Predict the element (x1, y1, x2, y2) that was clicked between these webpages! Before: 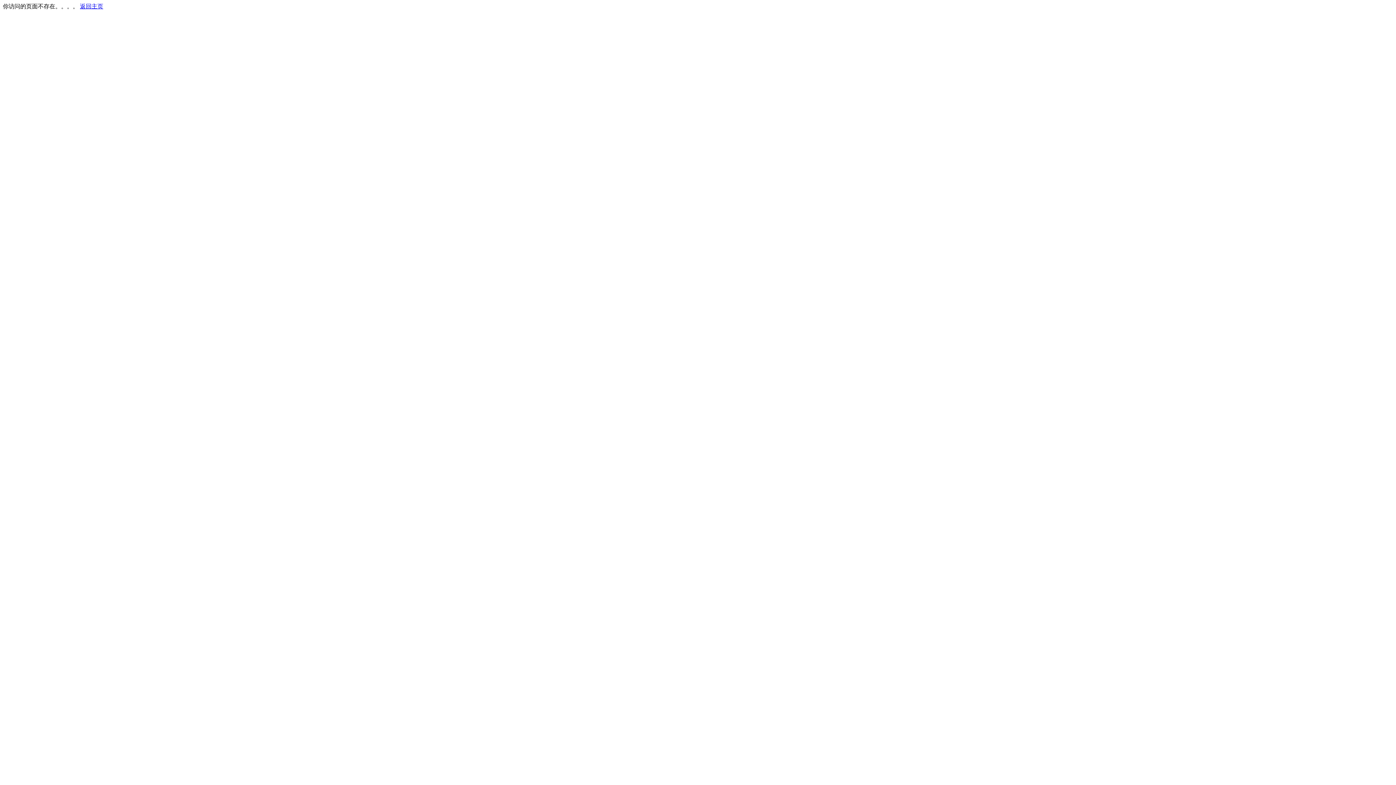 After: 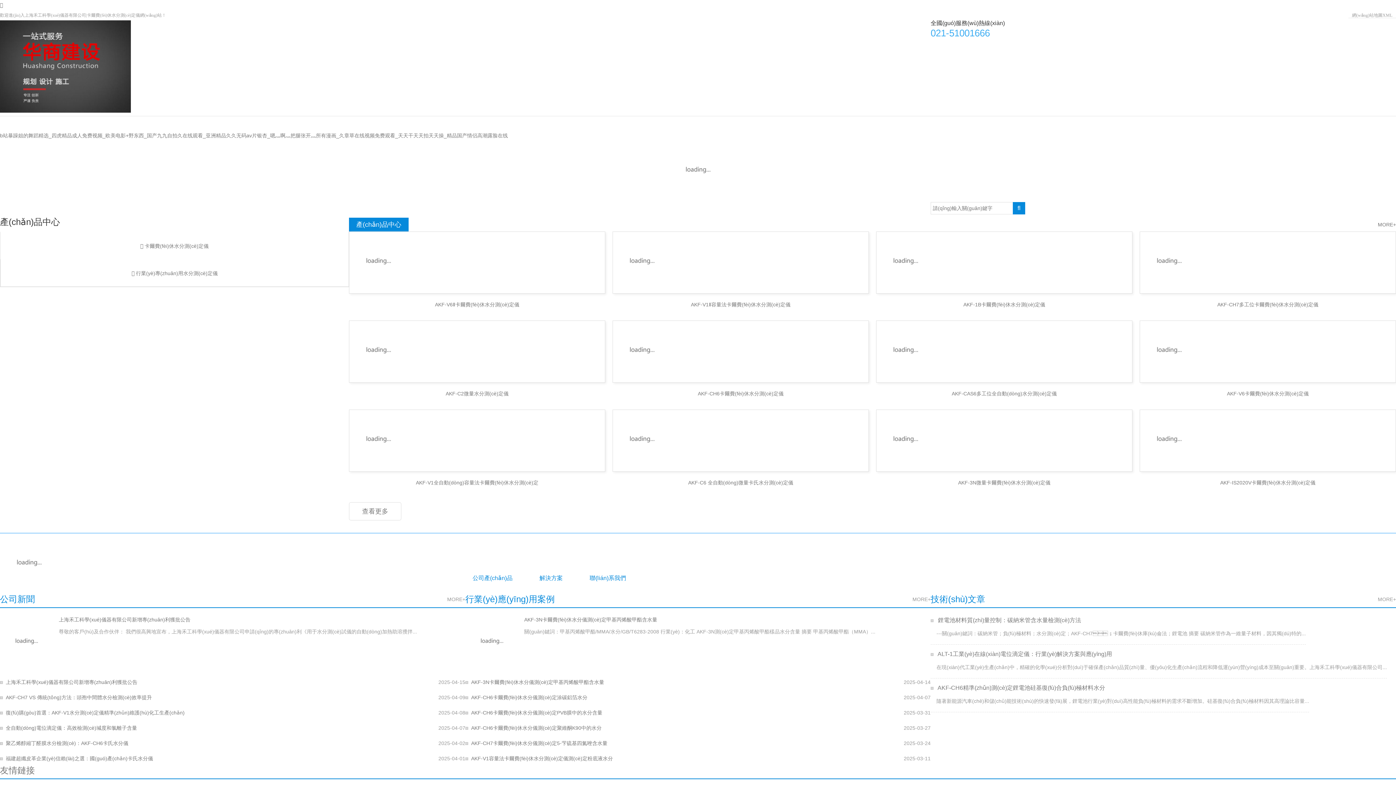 Action: bbox: (80, 3, 103, 9) label: 返回主页